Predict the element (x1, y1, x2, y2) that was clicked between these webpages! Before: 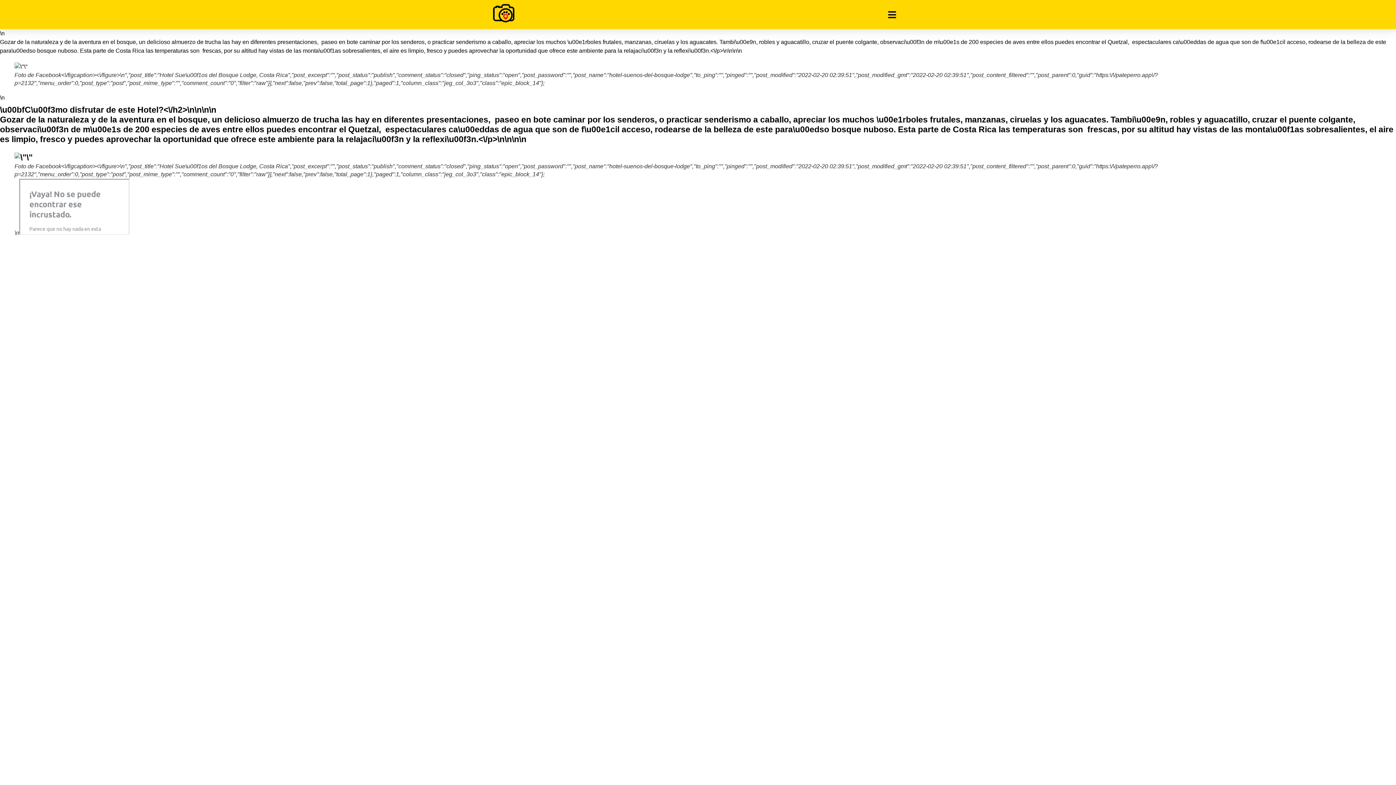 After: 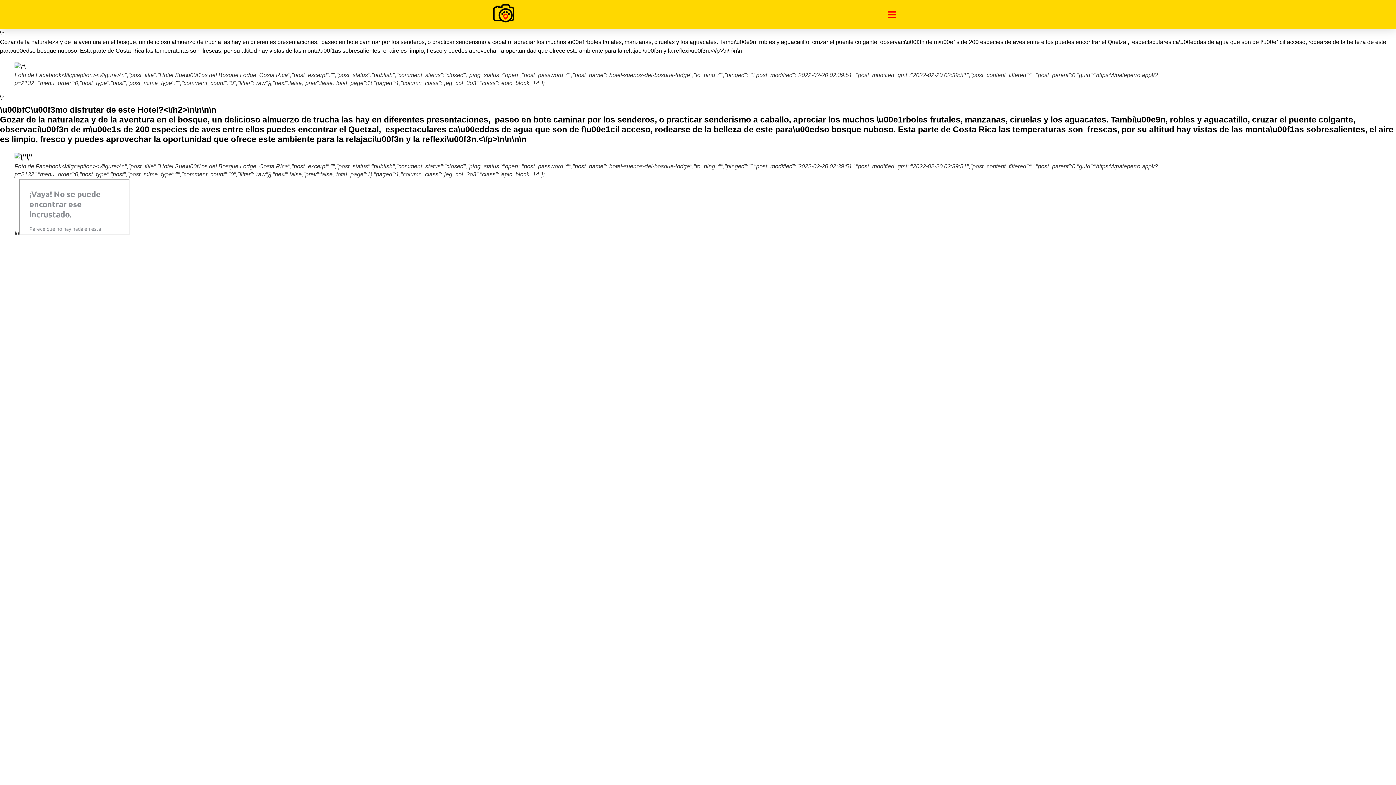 Action: bbox: (881, 6, 903, 22)